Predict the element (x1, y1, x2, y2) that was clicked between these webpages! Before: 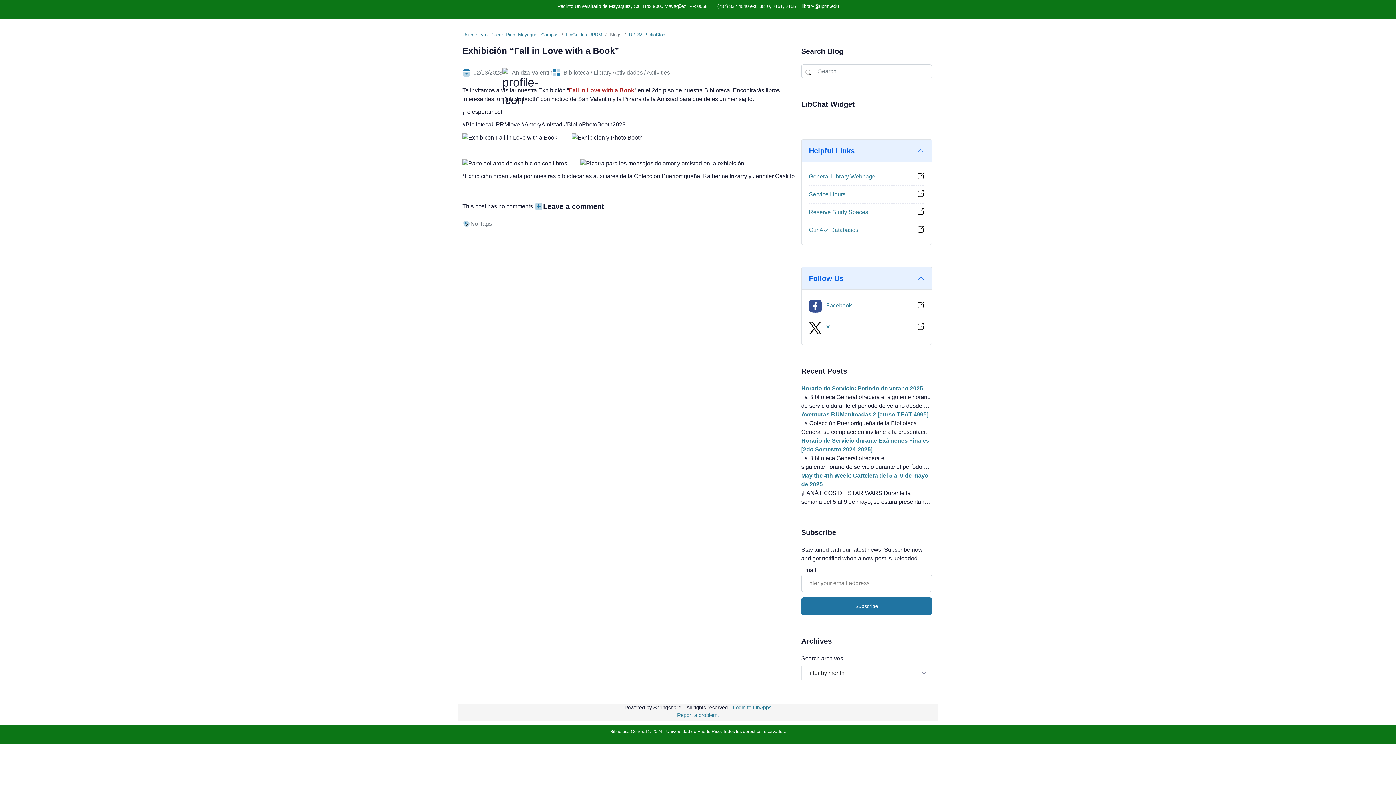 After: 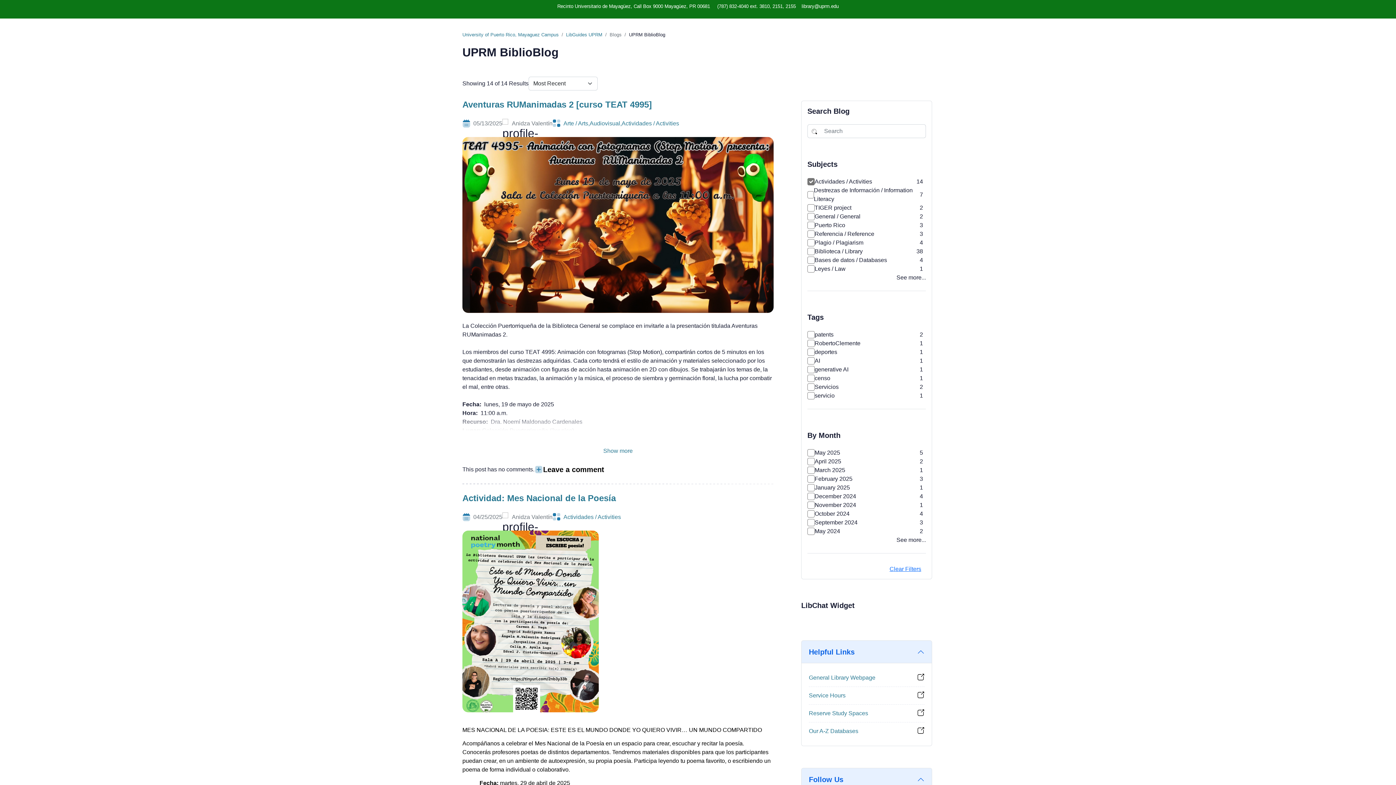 Action: label: Actividades / Activities bbox: (612, 69, 670, 75)